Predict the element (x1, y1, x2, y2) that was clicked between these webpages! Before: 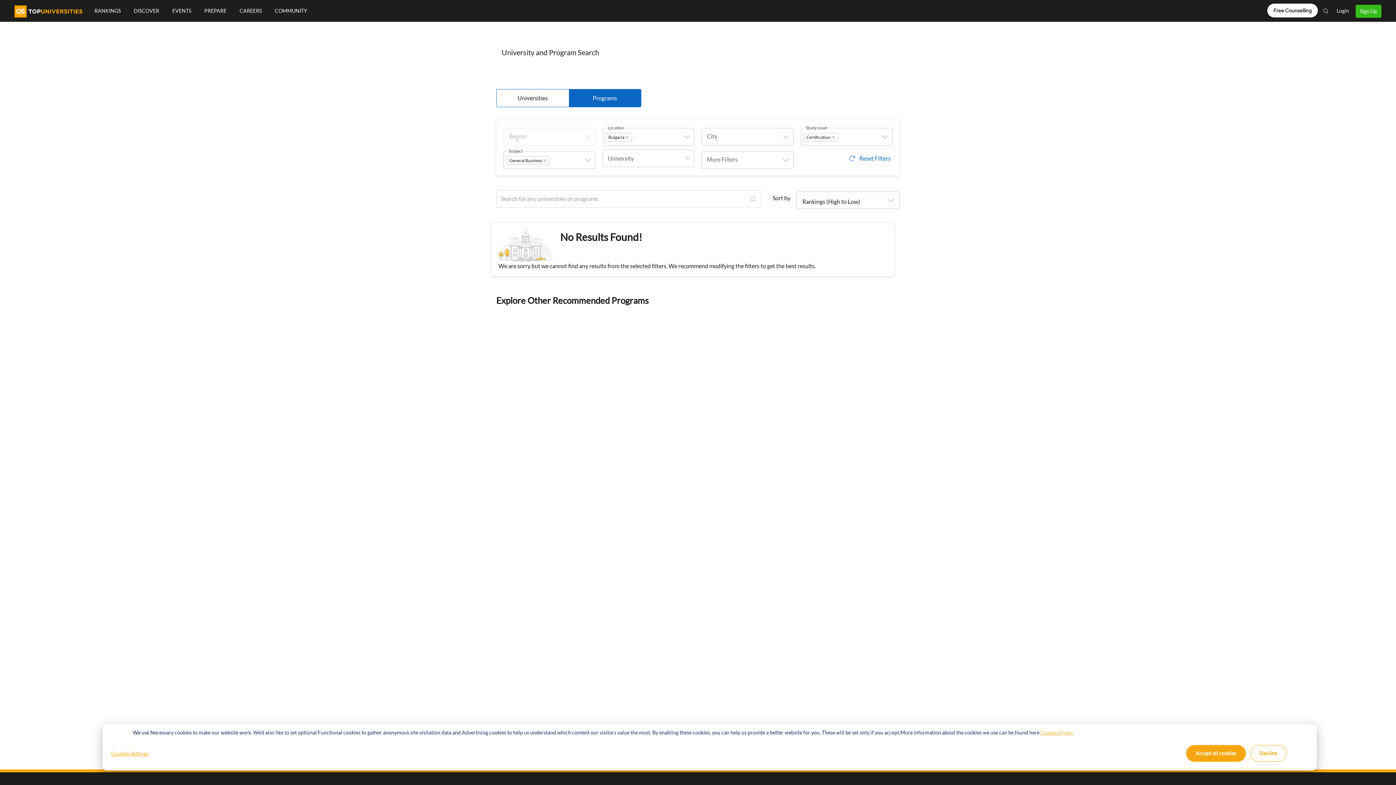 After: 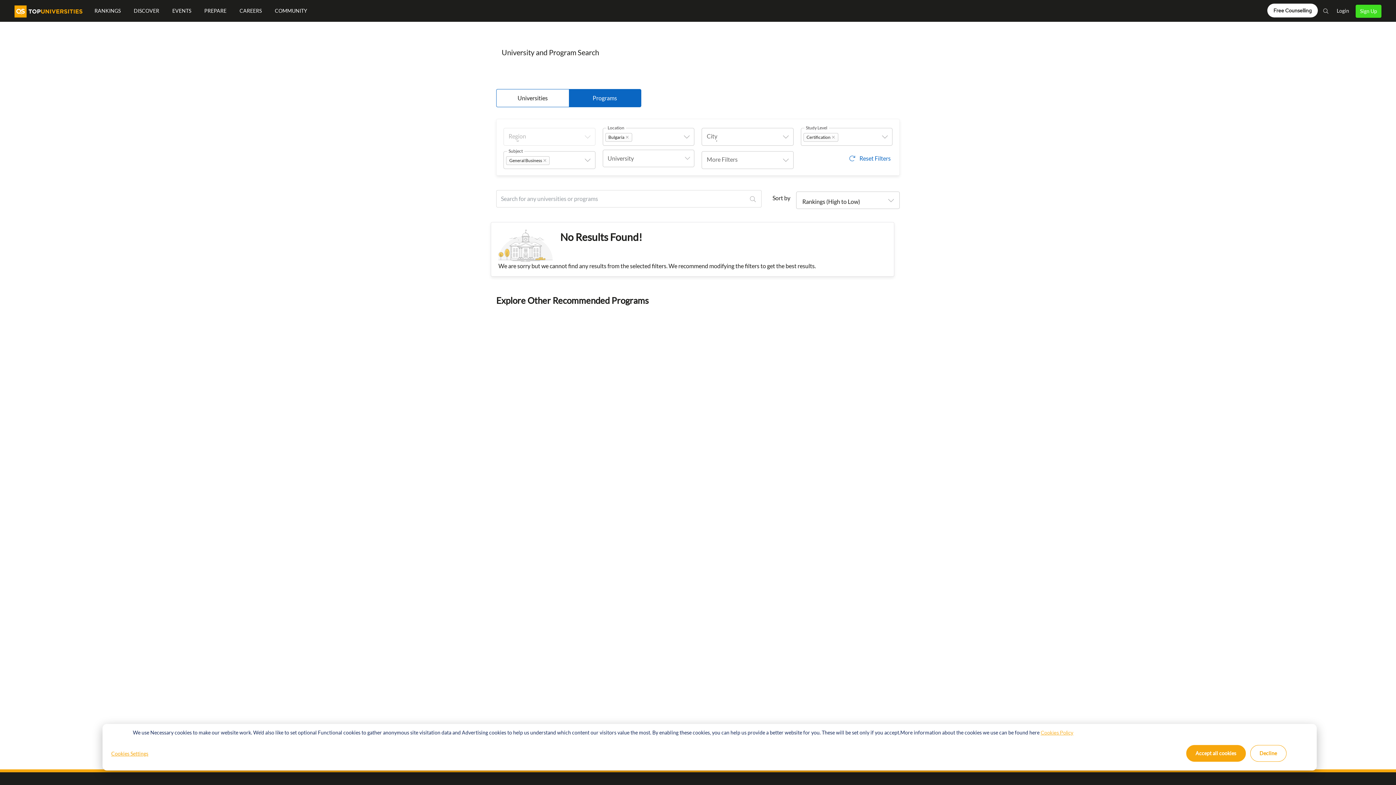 Action: bbox: (1356, 4, 1381, 17) label: Sign Up